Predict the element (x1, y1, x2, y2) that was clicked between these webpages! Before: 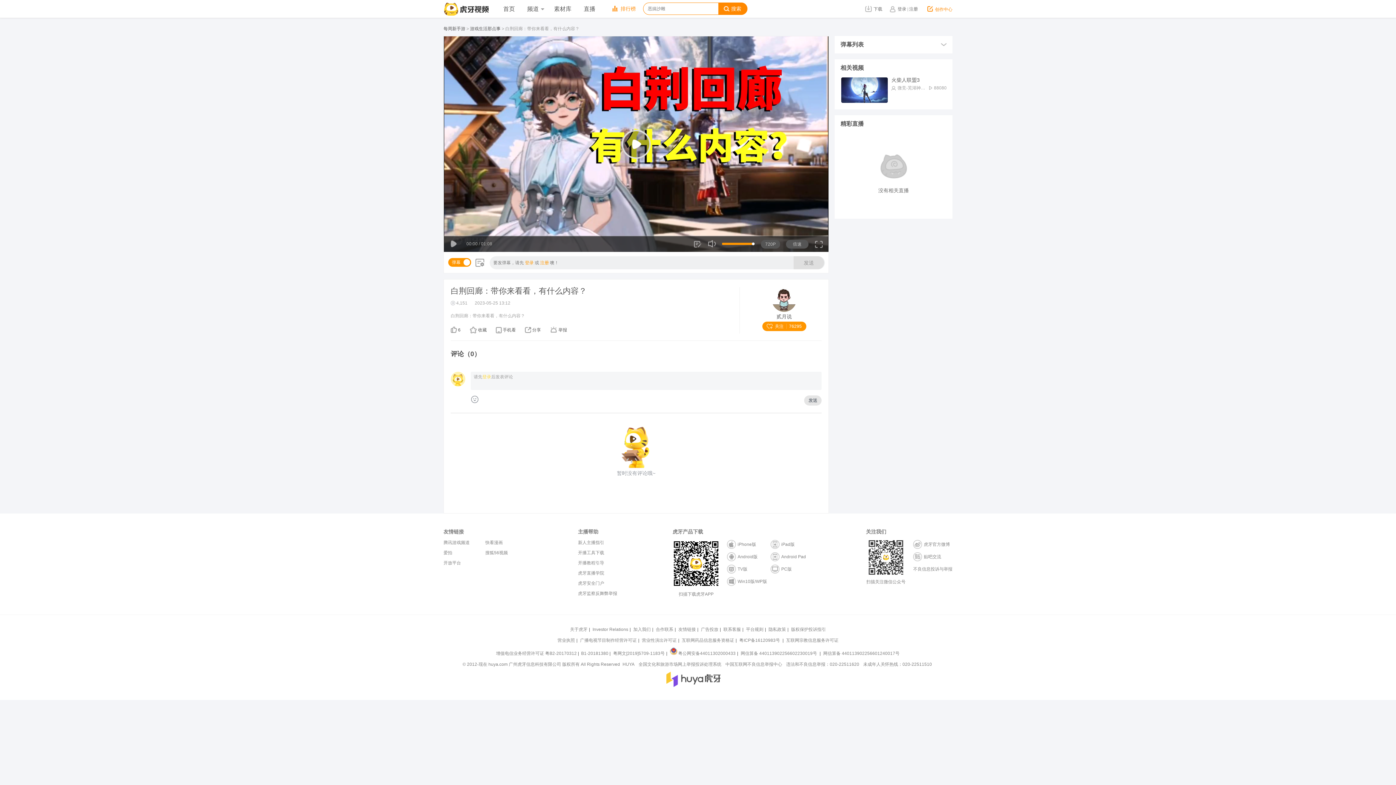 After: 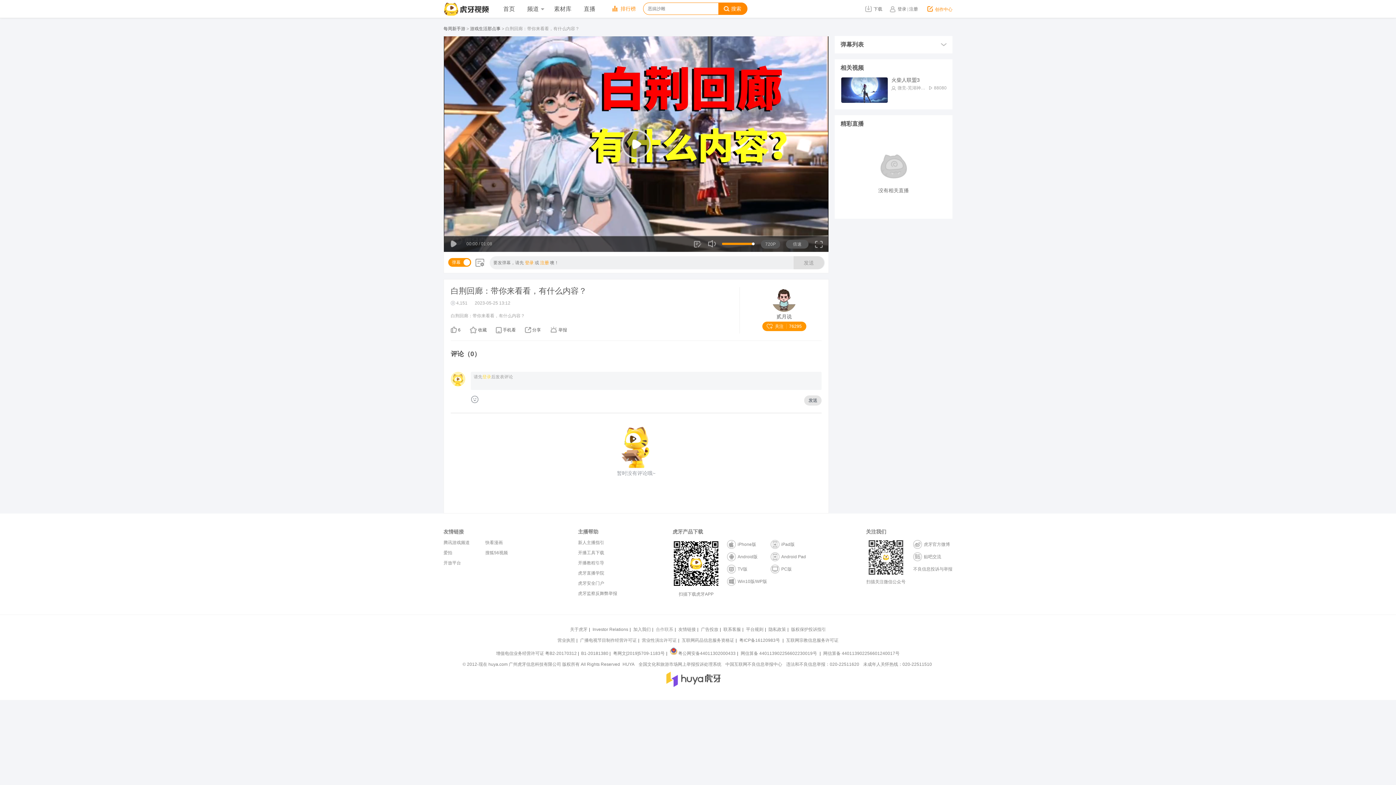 Action: label: 合作联系 bbox: (654, 627, 674, 632)